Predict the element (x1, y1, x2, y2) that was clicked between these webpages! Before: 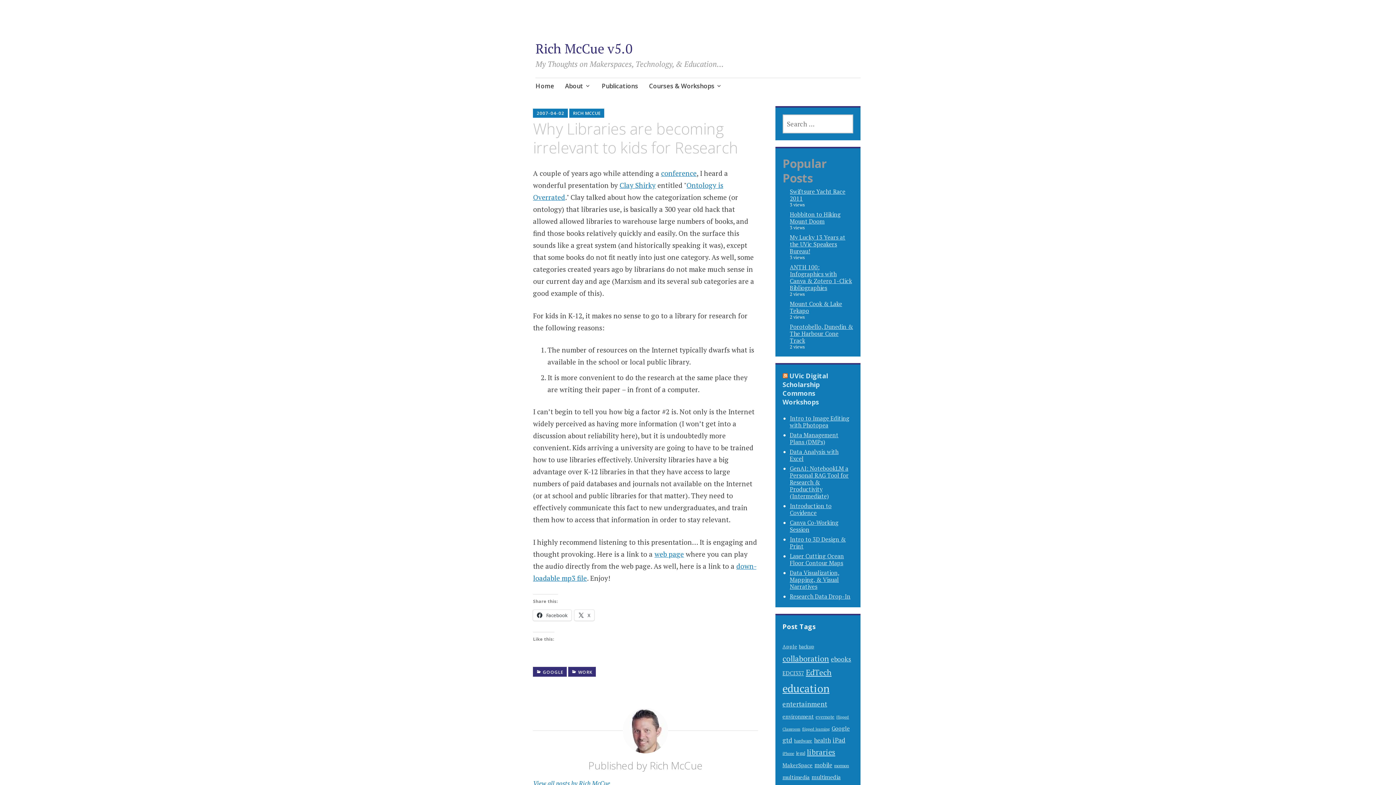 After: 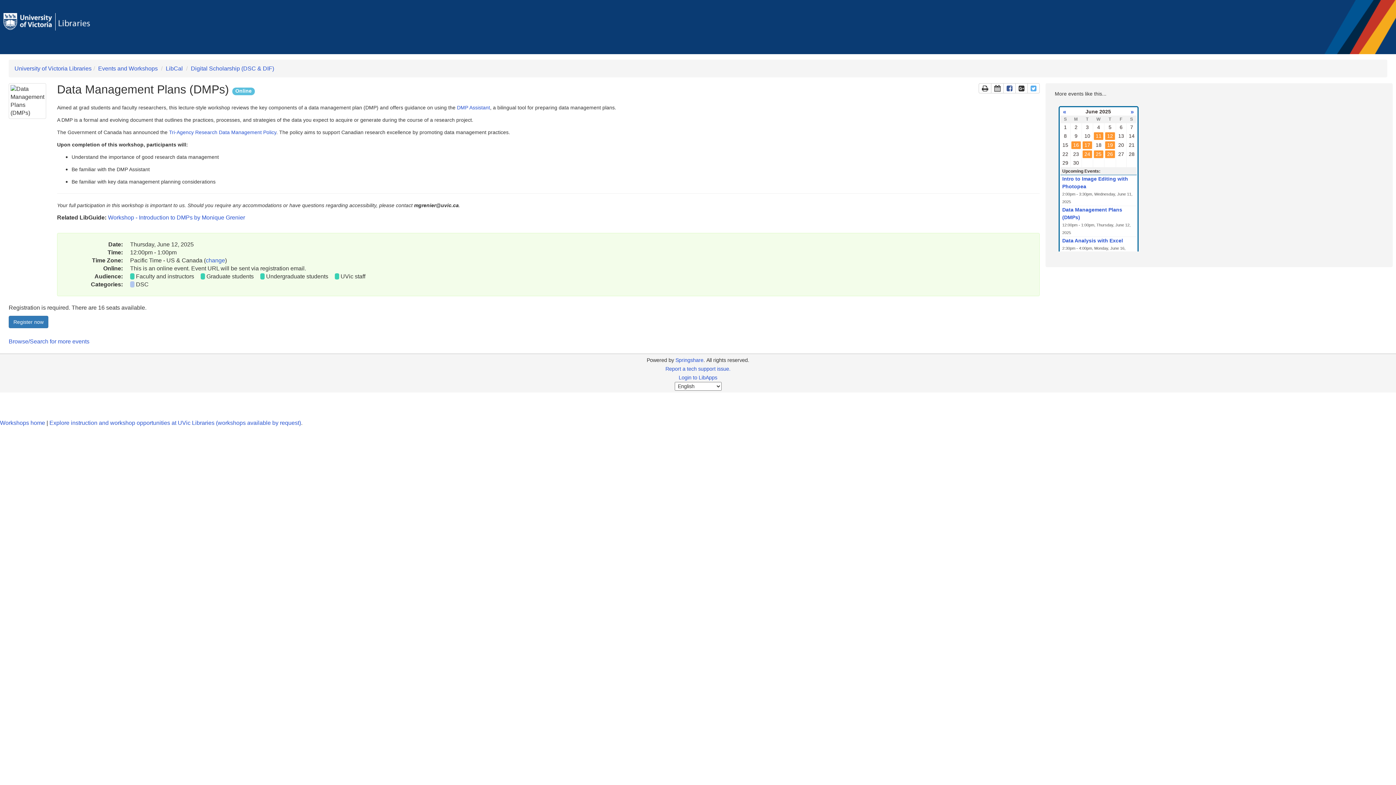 Action: bbox: (790, 431, 838, 446) label: Data Management Plans (DMPs)